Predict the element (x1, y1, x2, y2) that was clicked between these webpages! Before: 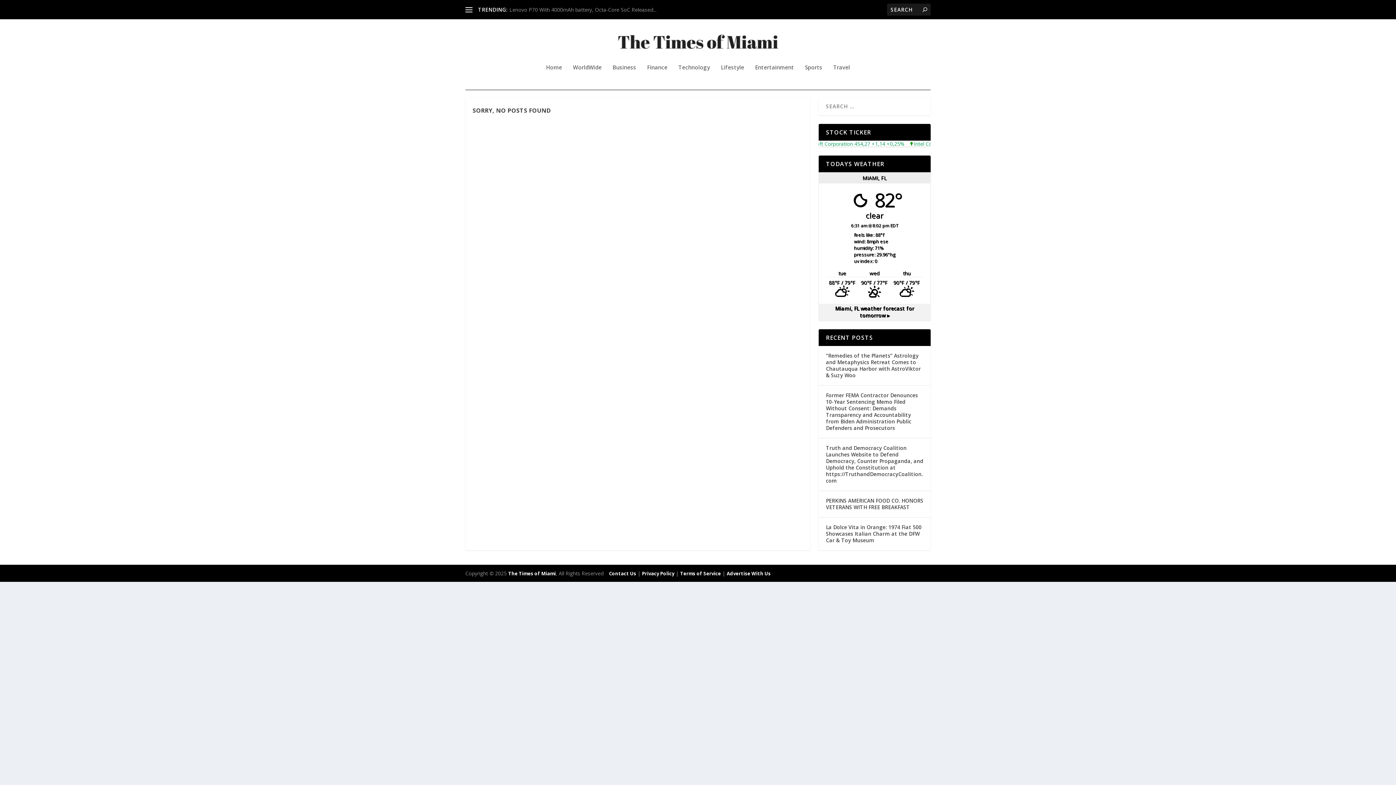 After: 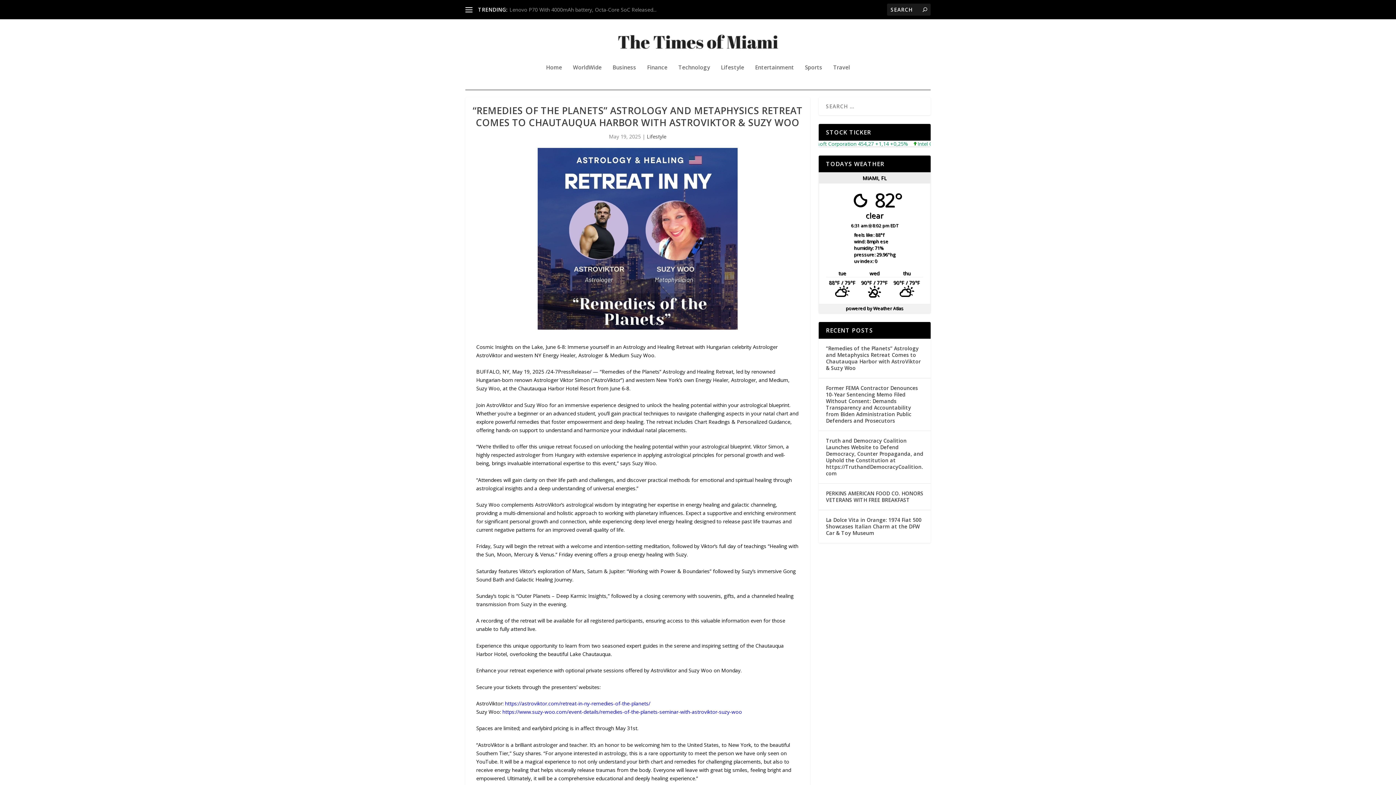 Action: label: “Remedies of the Planets” Astrology and Met... bbox: (509, 6, 619, 12)